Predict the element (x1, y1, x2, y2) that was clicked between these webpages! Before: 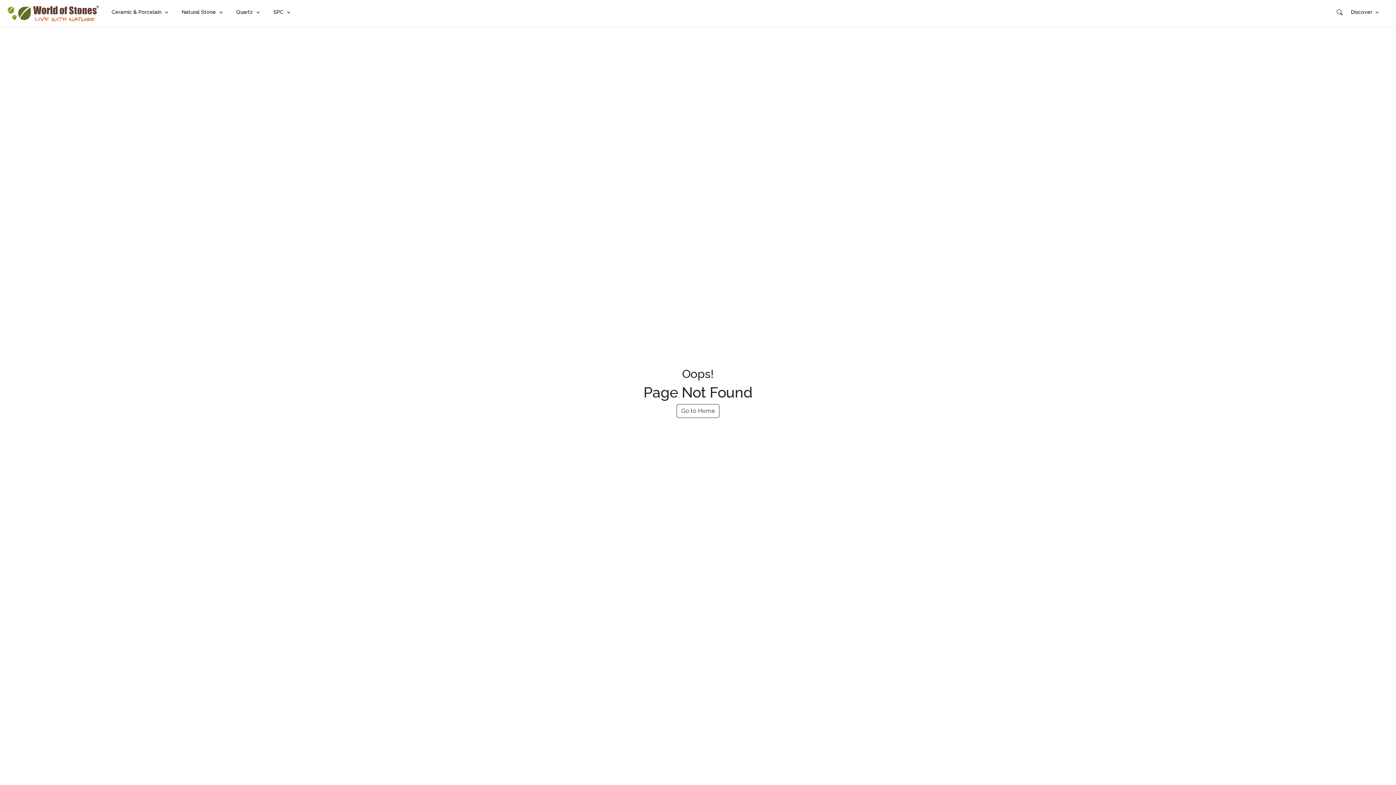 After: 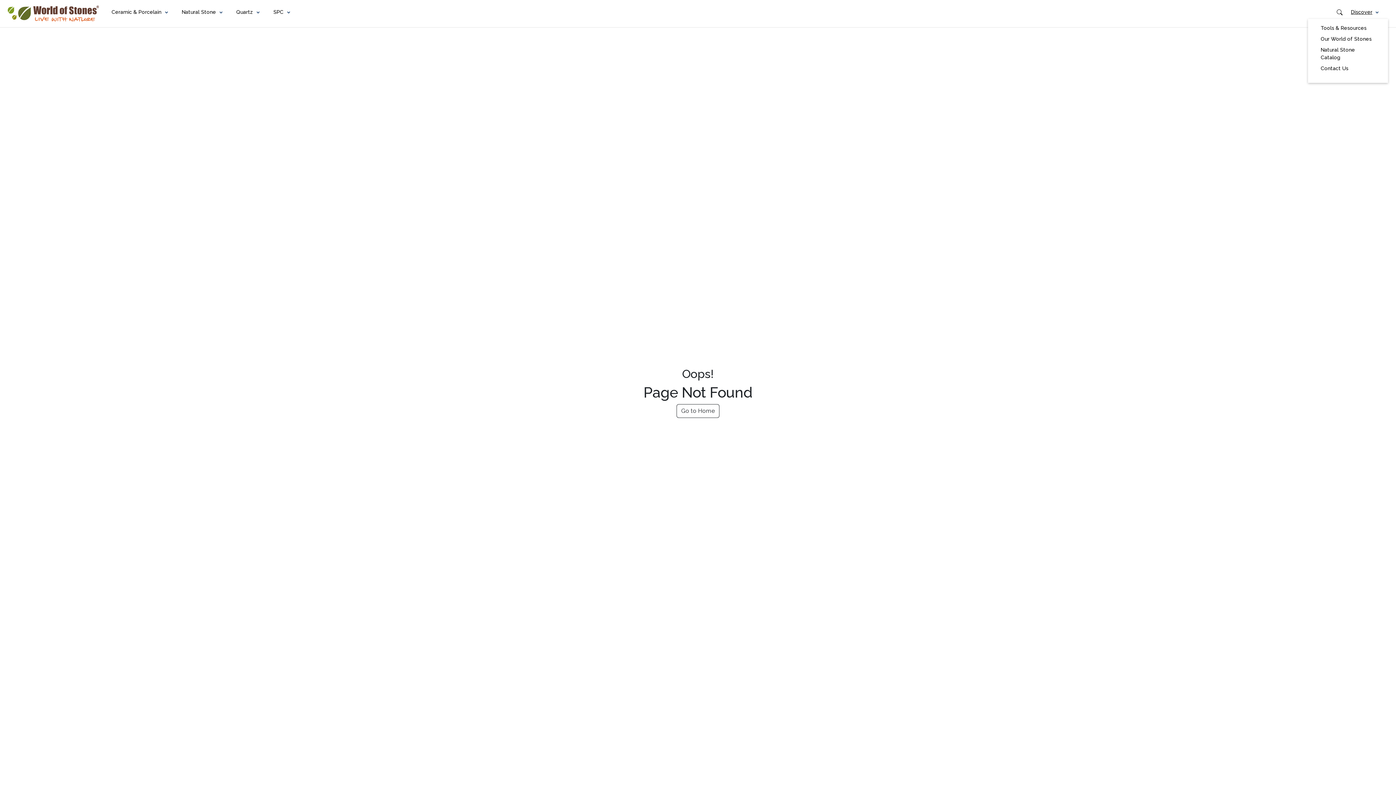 Action: label: Discover bbox: (1348, 5, 1375, 18)